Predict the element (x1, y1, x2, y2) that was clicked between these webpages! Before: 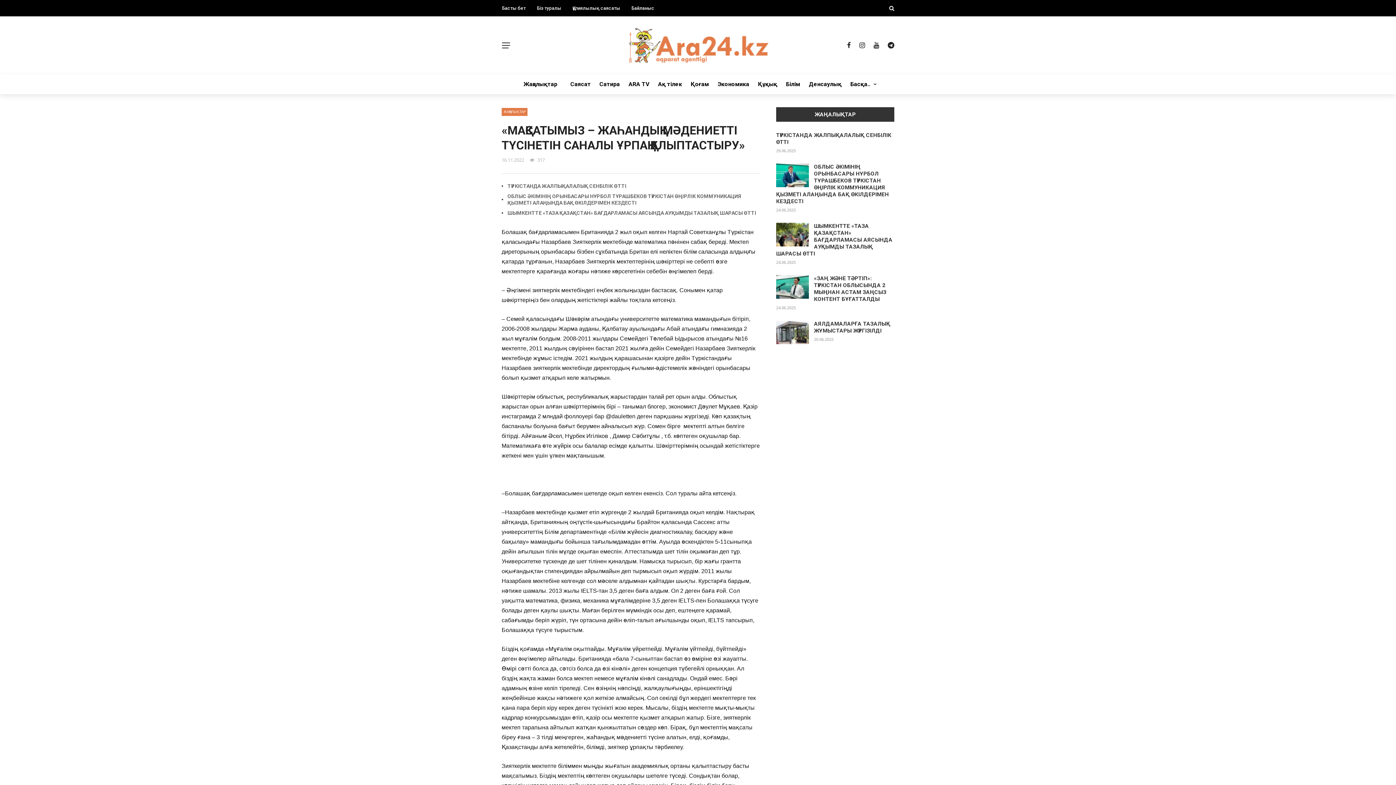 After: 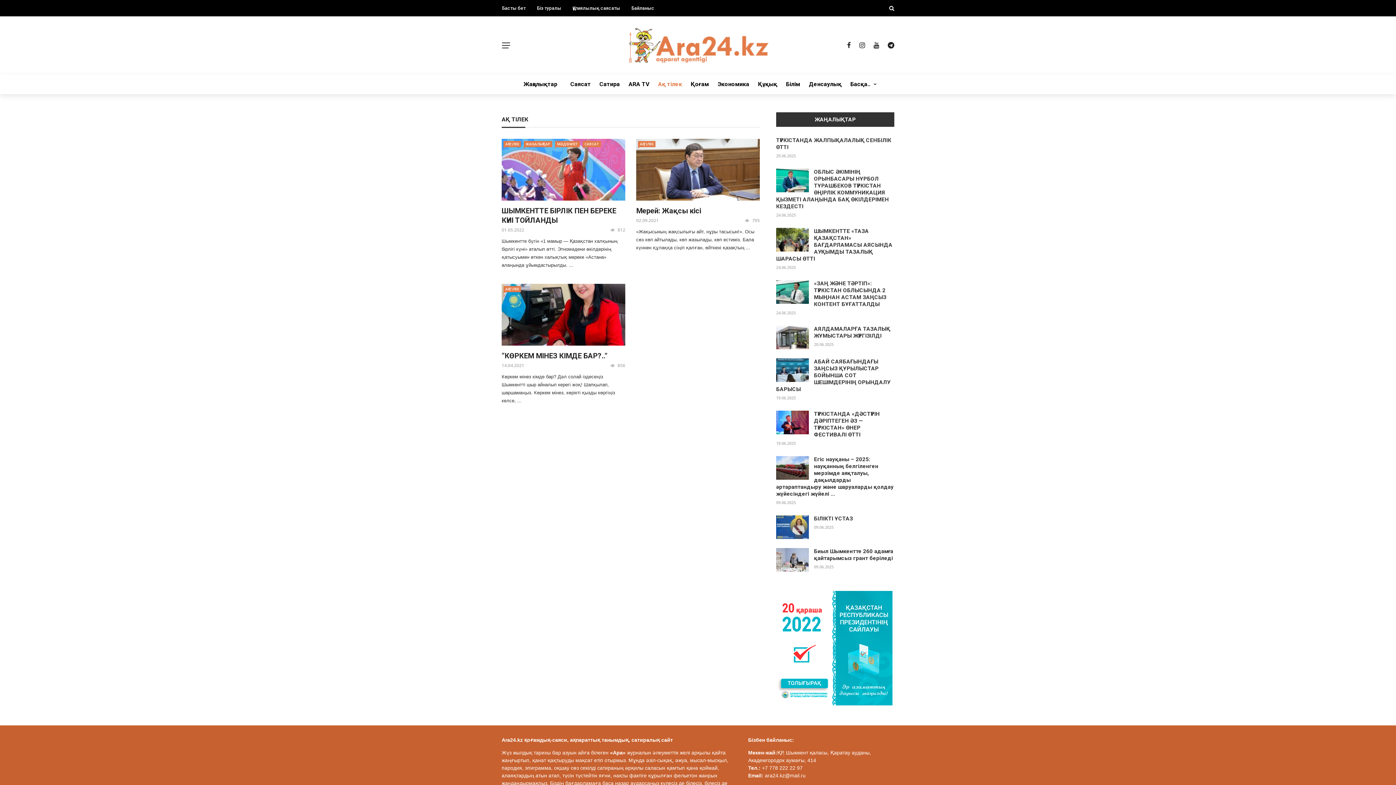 Action: label: Ақ тілек bbox: (653, 74, 686, 94)